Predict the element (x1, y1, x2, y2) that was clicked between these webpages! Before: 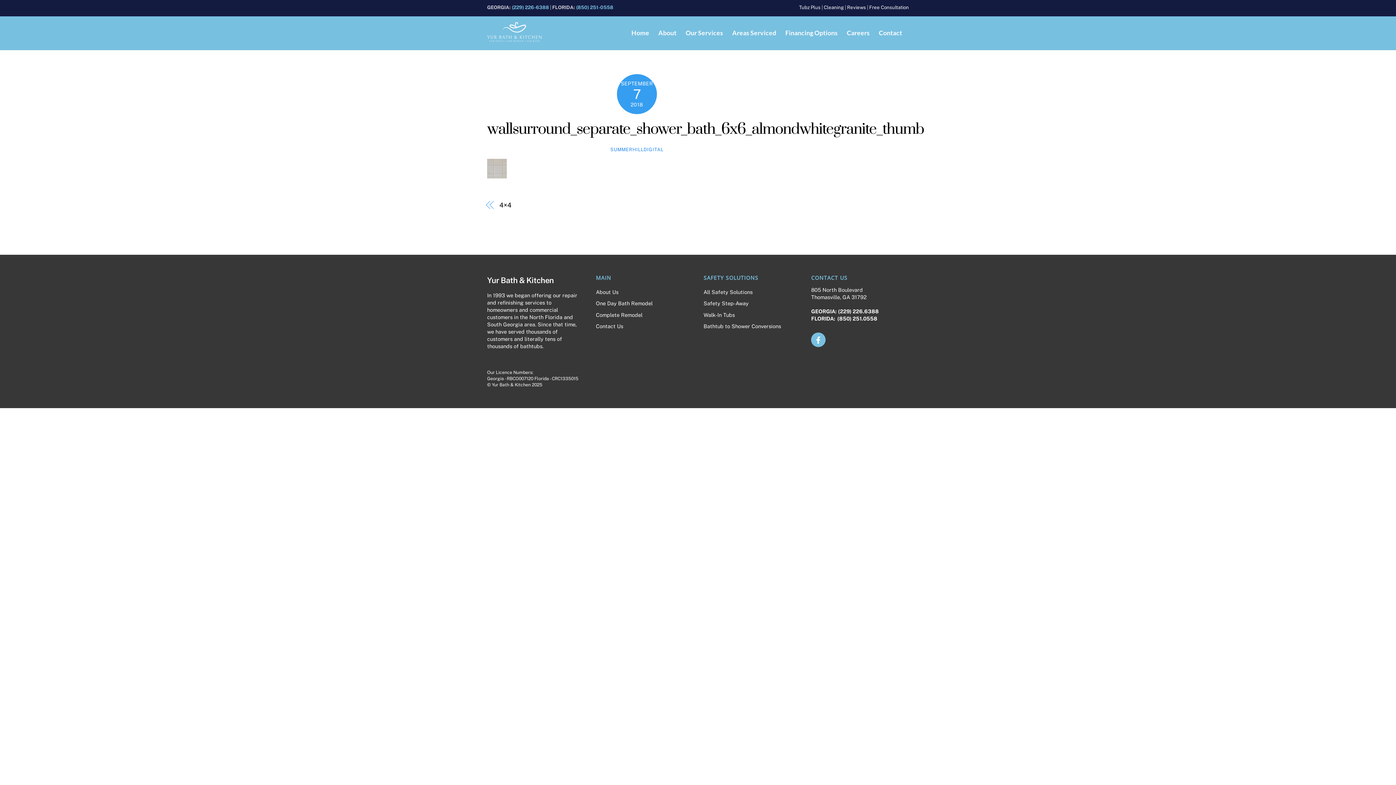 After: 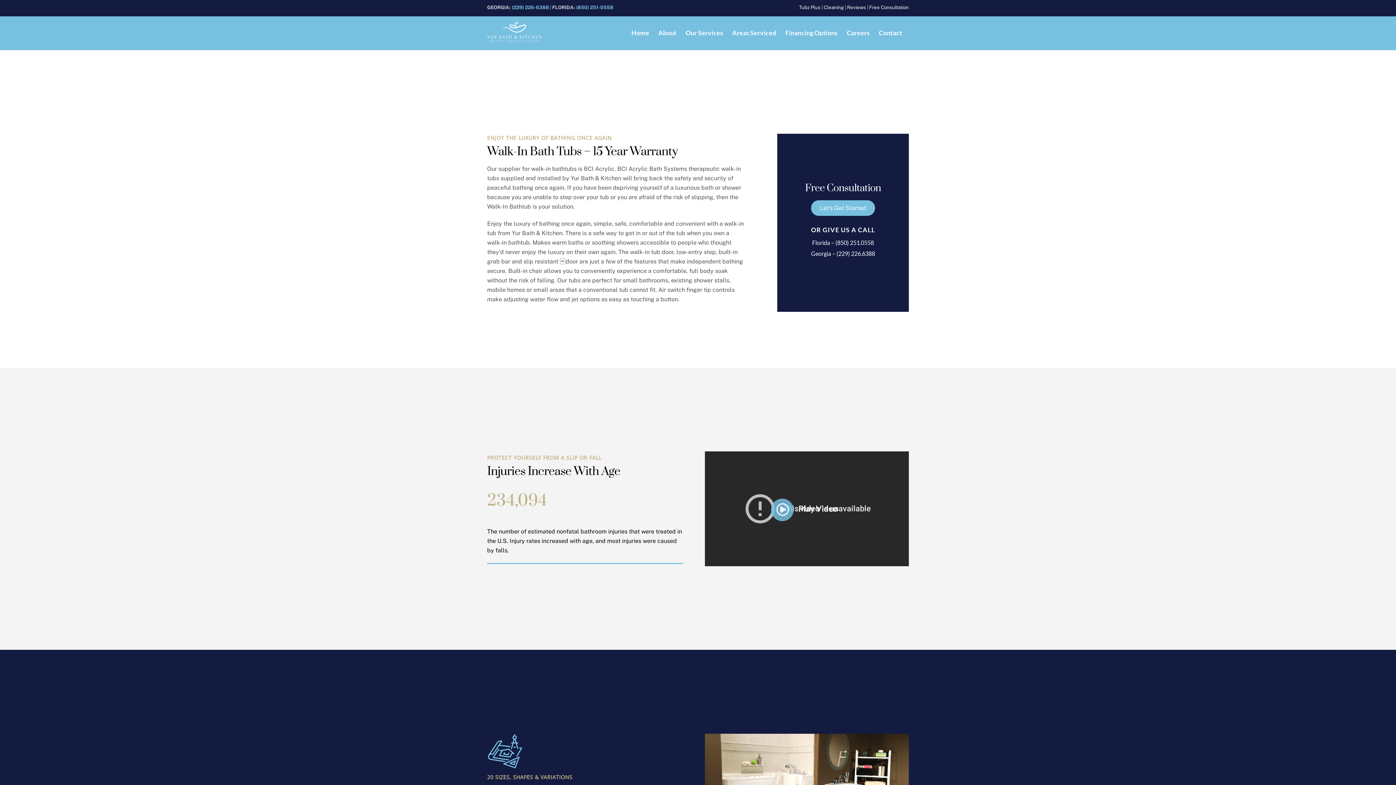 Action: label: Walk-In Tubs bbox: (703, 311, 735, 318)